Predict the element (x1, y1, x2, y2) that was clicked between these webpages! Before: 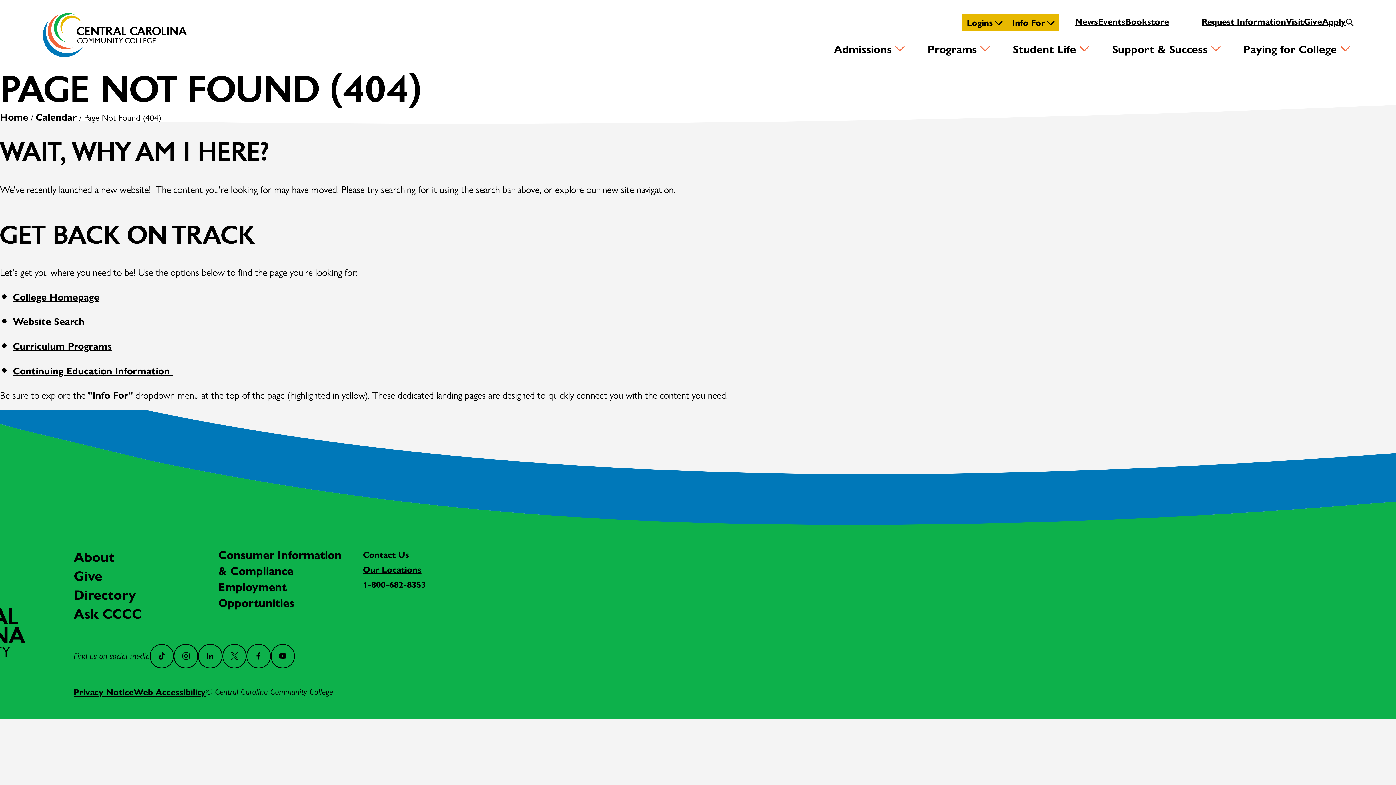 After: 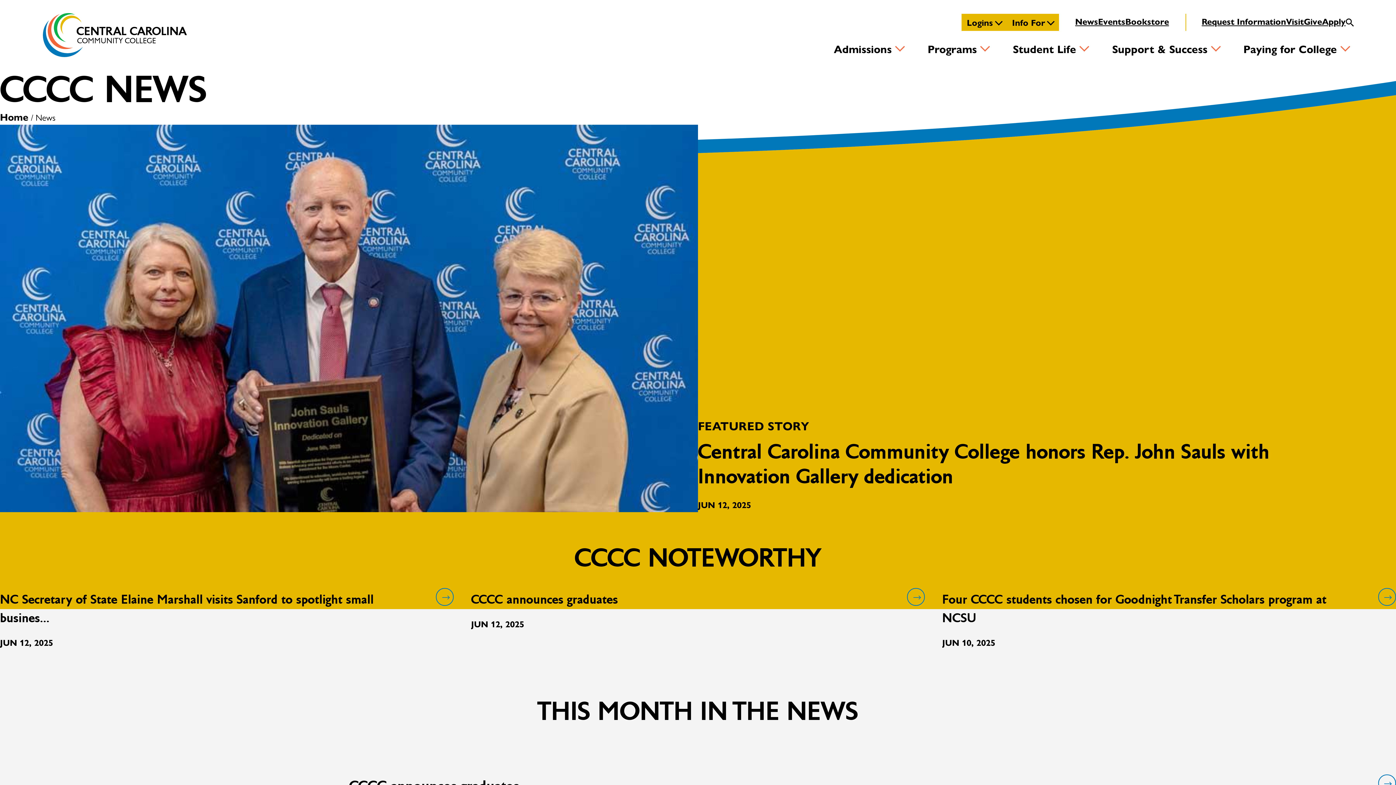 Action: label: News bbox: (1075, 15, 1098, 27)